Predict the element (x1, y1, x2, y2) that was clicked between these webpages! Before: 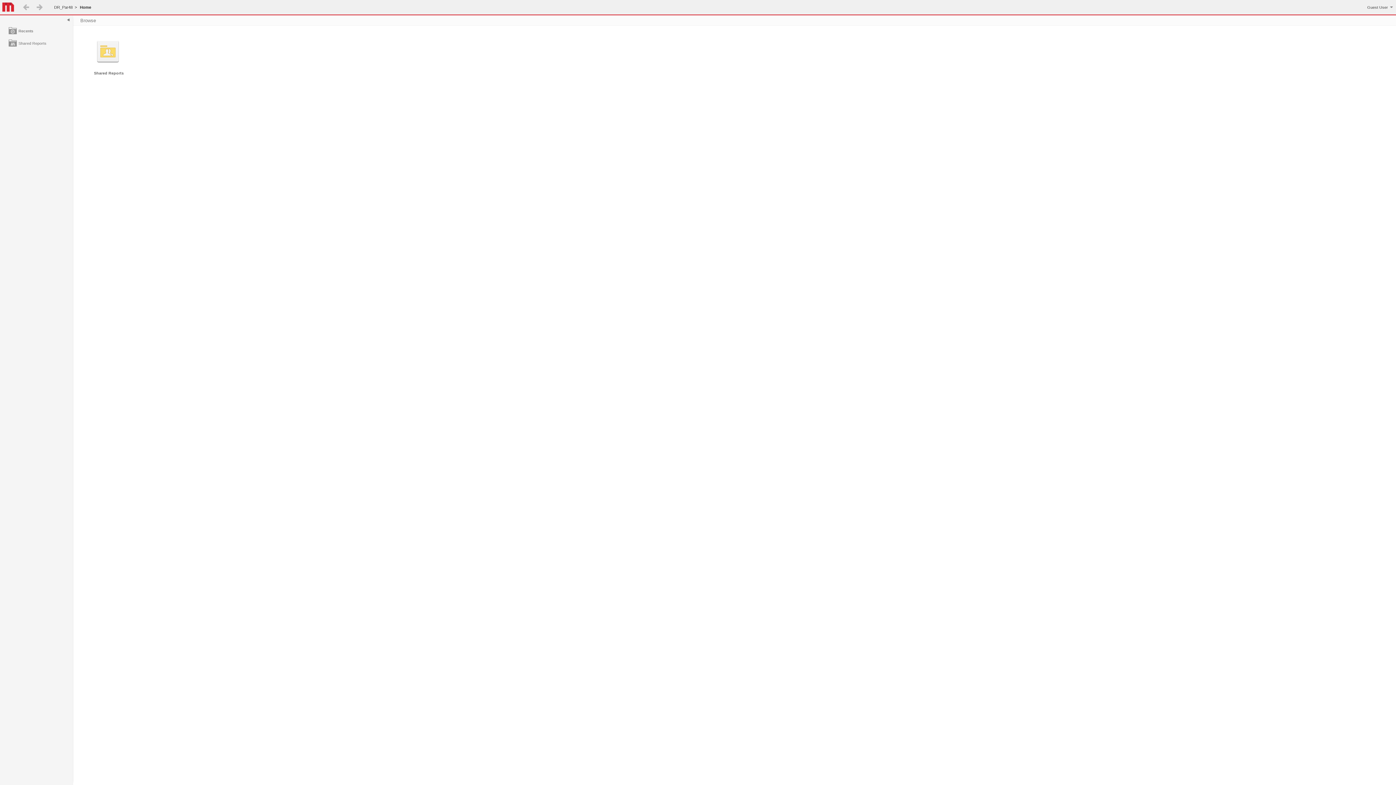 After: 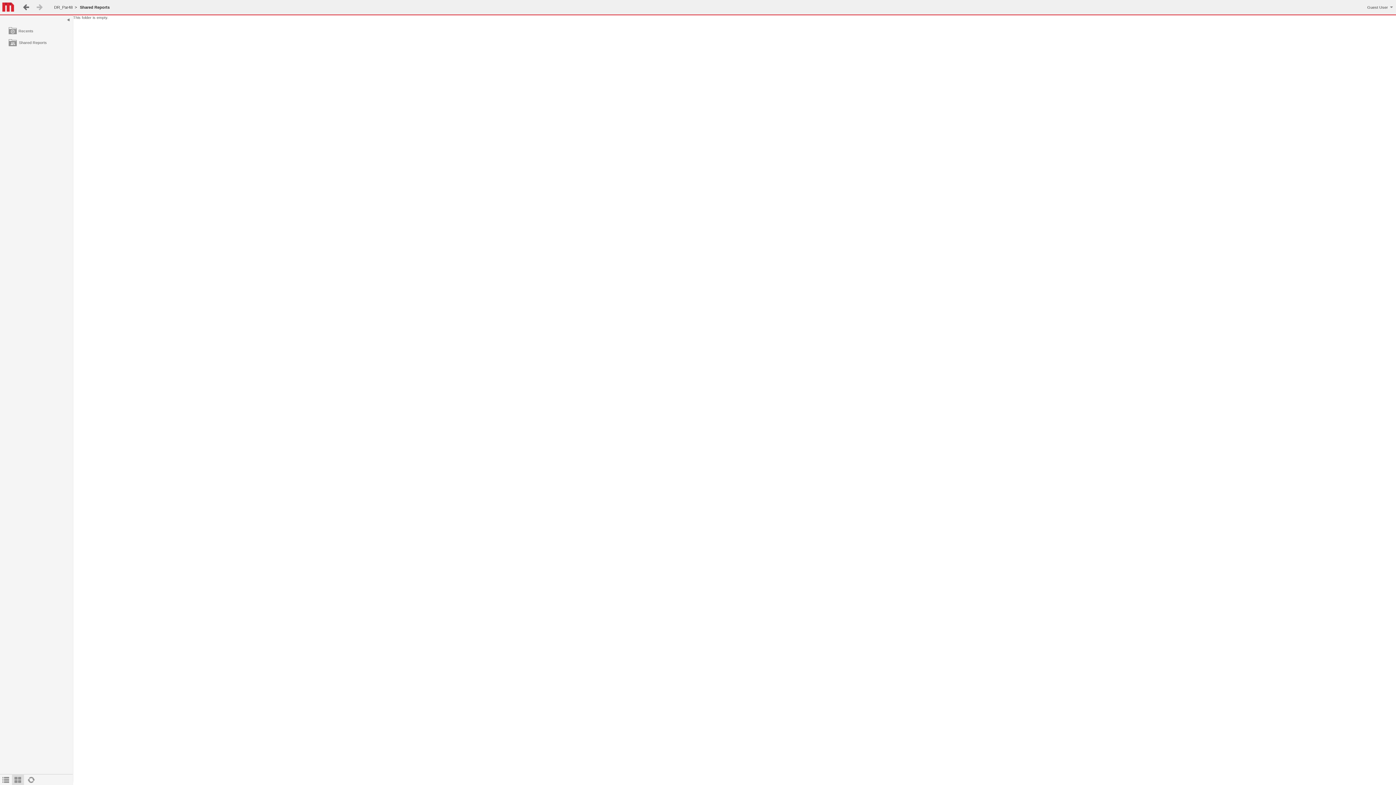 Action: label: Shared Reports bbox: (5, 37, 67, 49)